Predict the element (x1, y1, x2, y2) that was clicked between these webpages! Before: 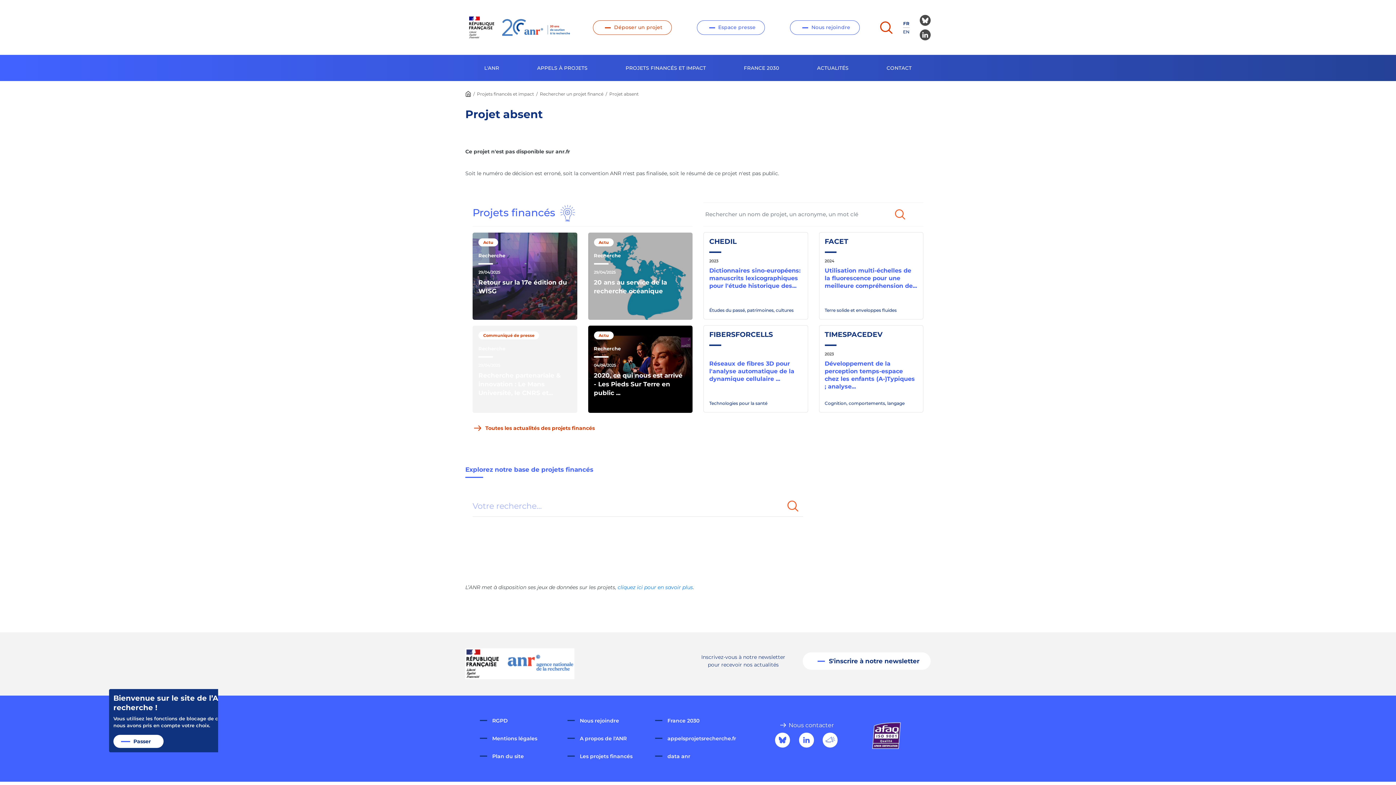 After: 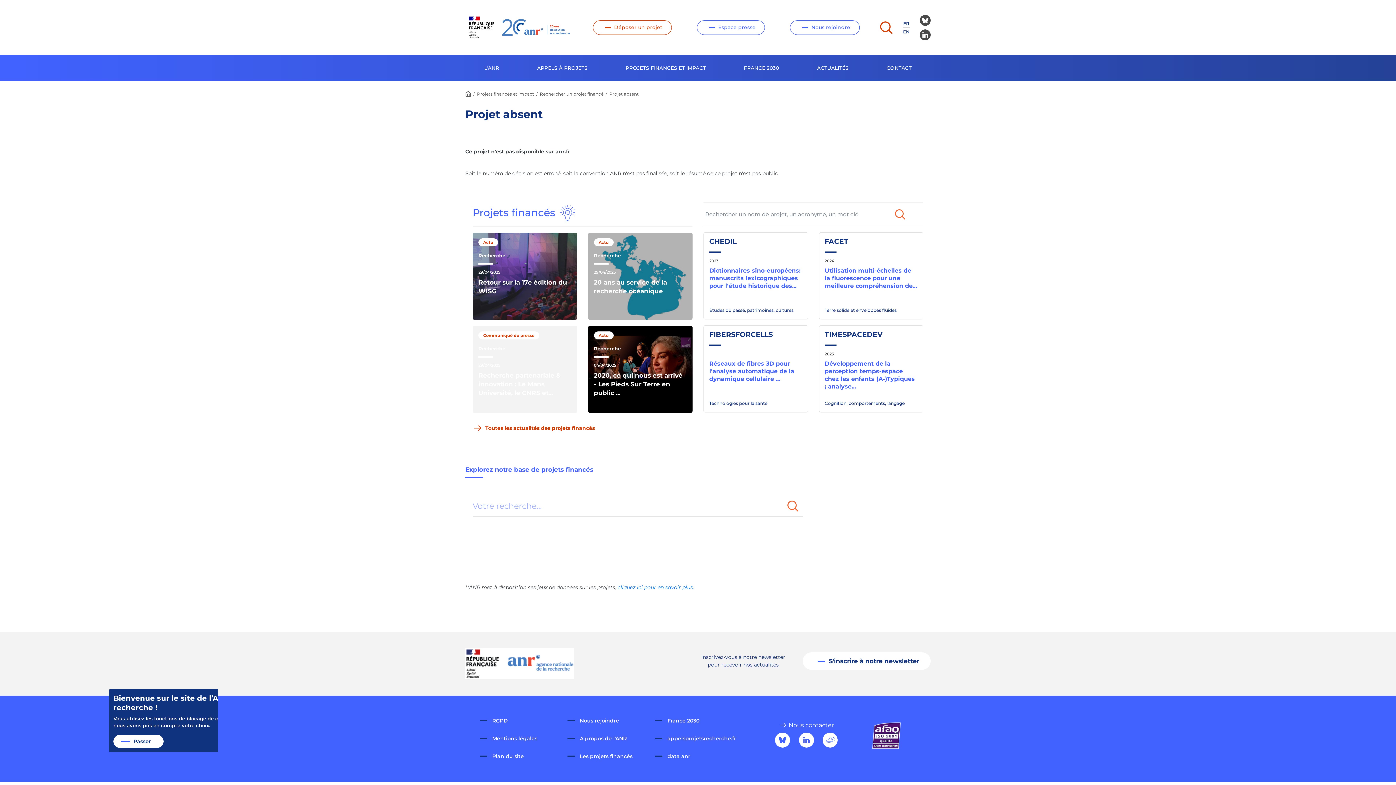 Action: bbox: (609, 91, 638, 96) label: Projet absent